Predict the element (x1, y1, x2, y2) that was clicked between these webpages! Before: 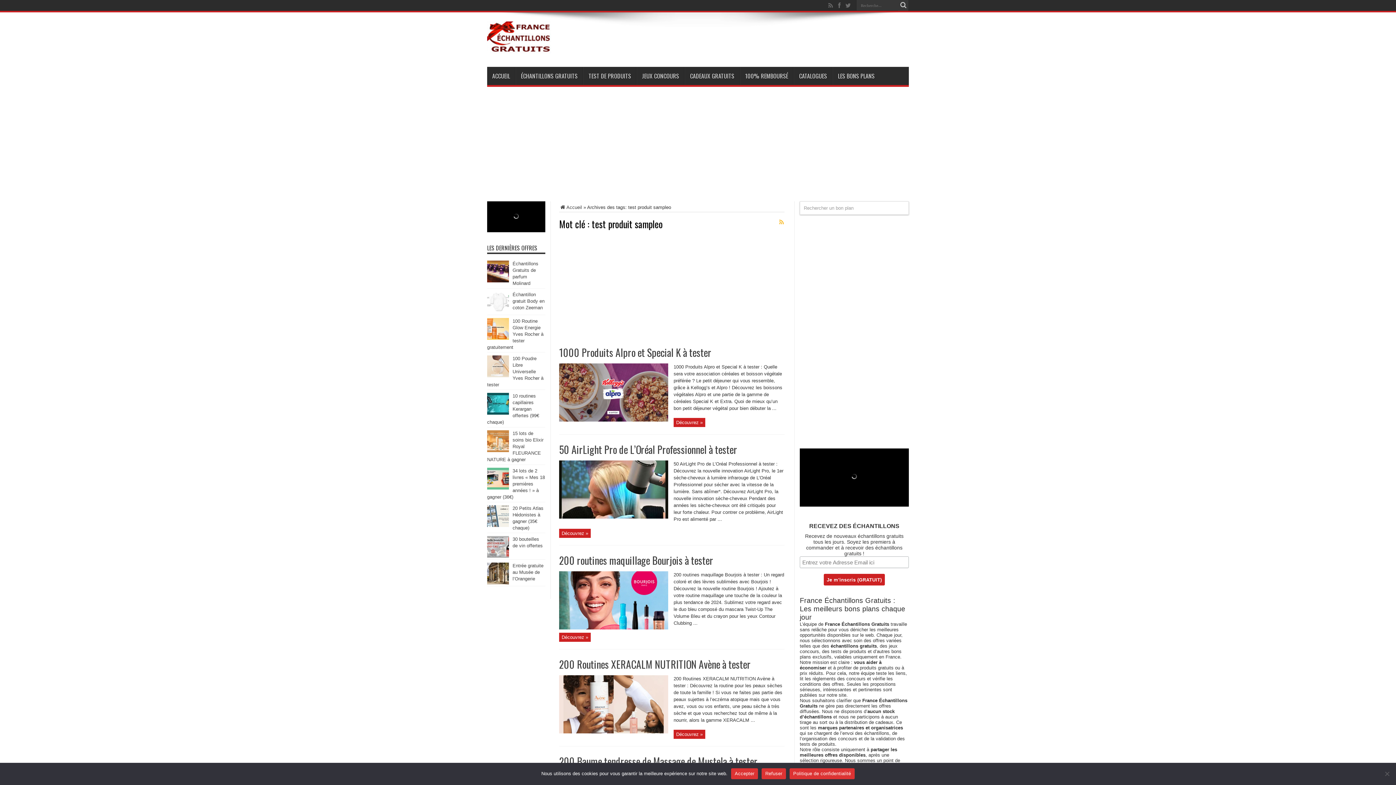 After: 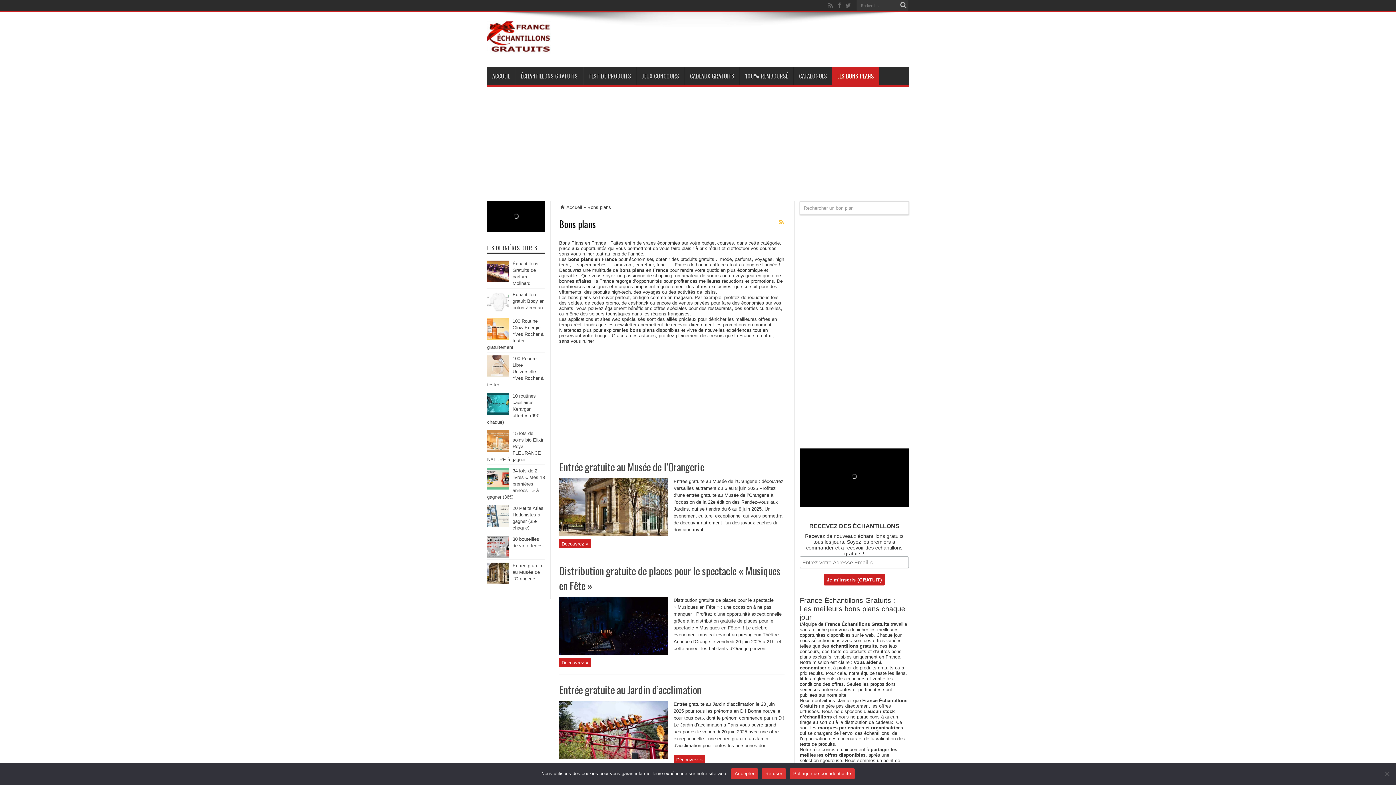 Action: label: LES BONS PLANS bbox: (832, 66, 880, 85)